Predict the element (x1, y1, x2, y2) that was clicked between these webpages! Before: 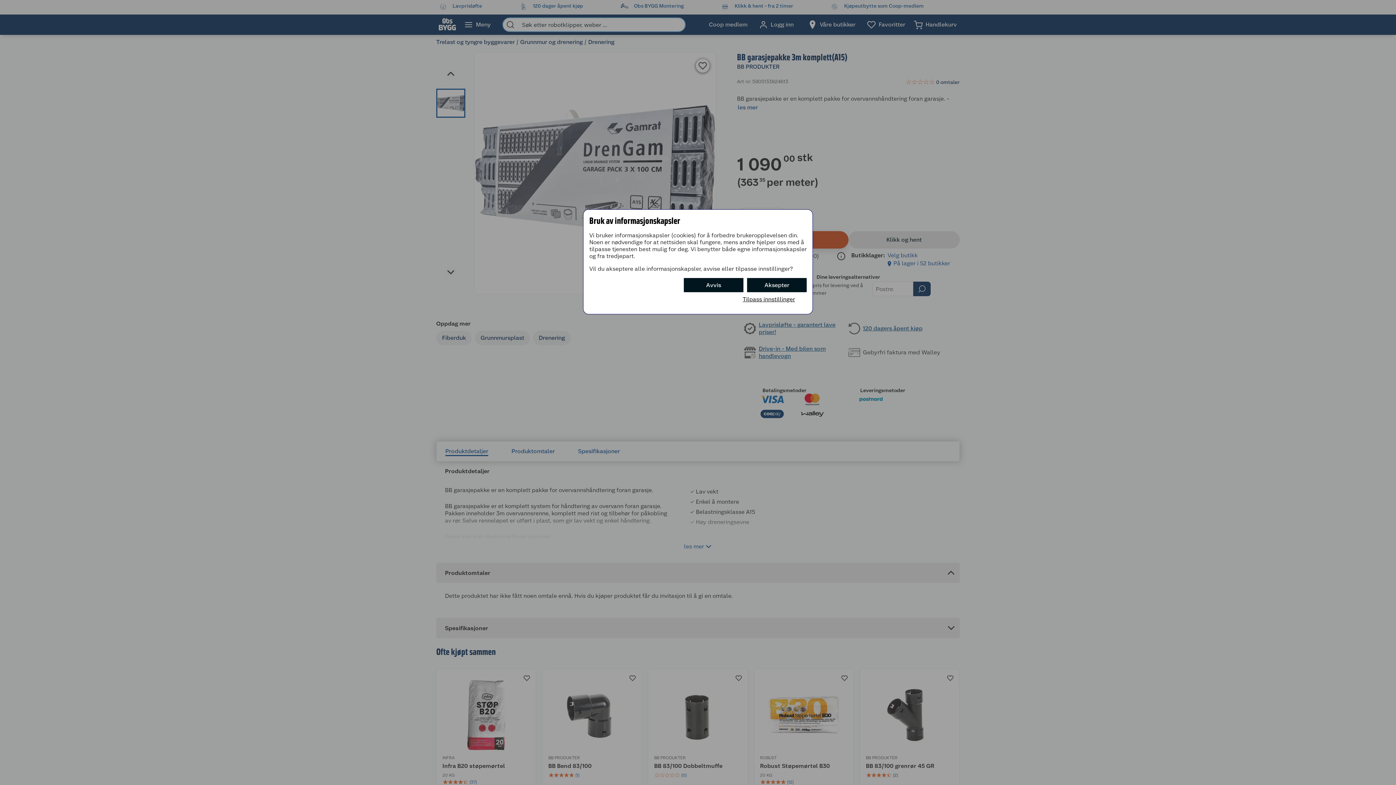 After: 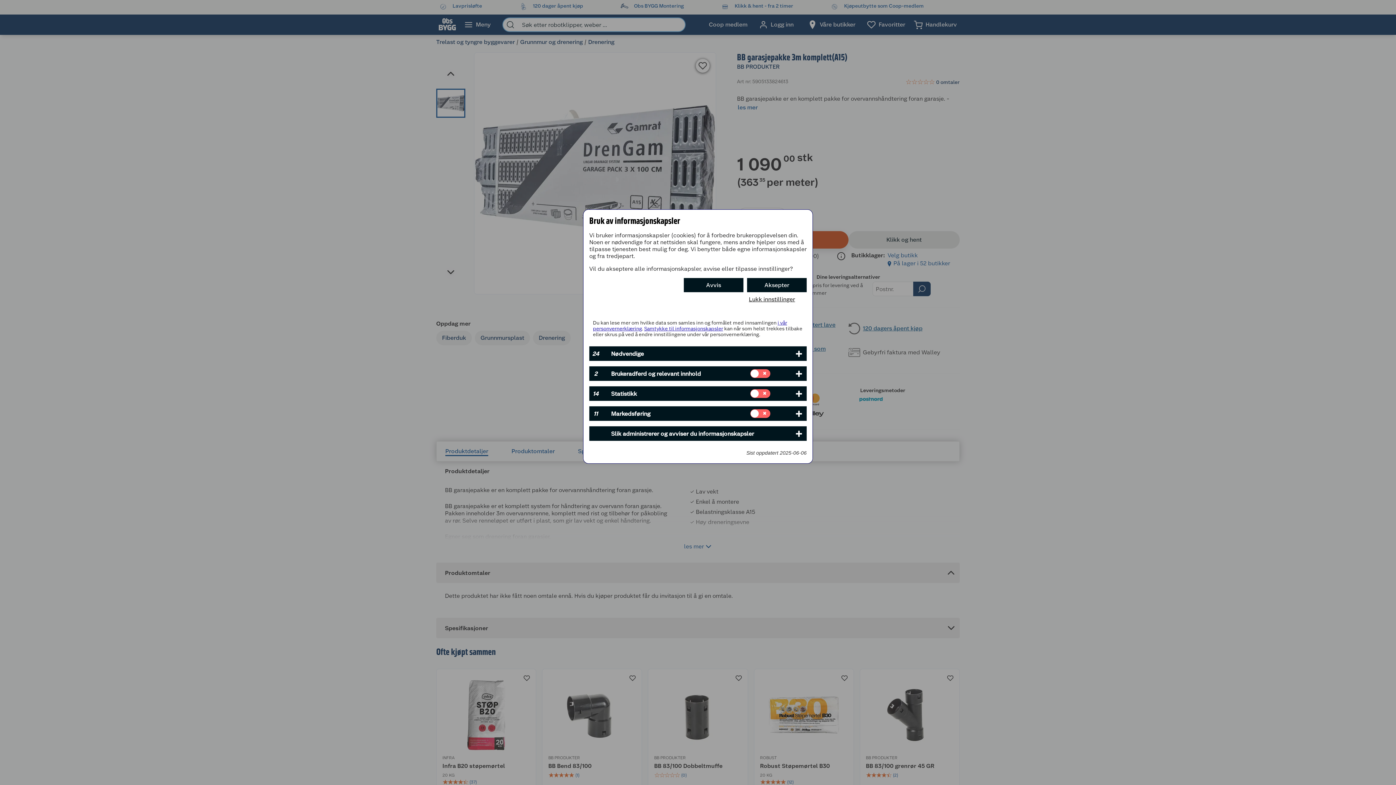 Action: label: Tilpass innstillinger bbox: (731, 292, 806, 306)